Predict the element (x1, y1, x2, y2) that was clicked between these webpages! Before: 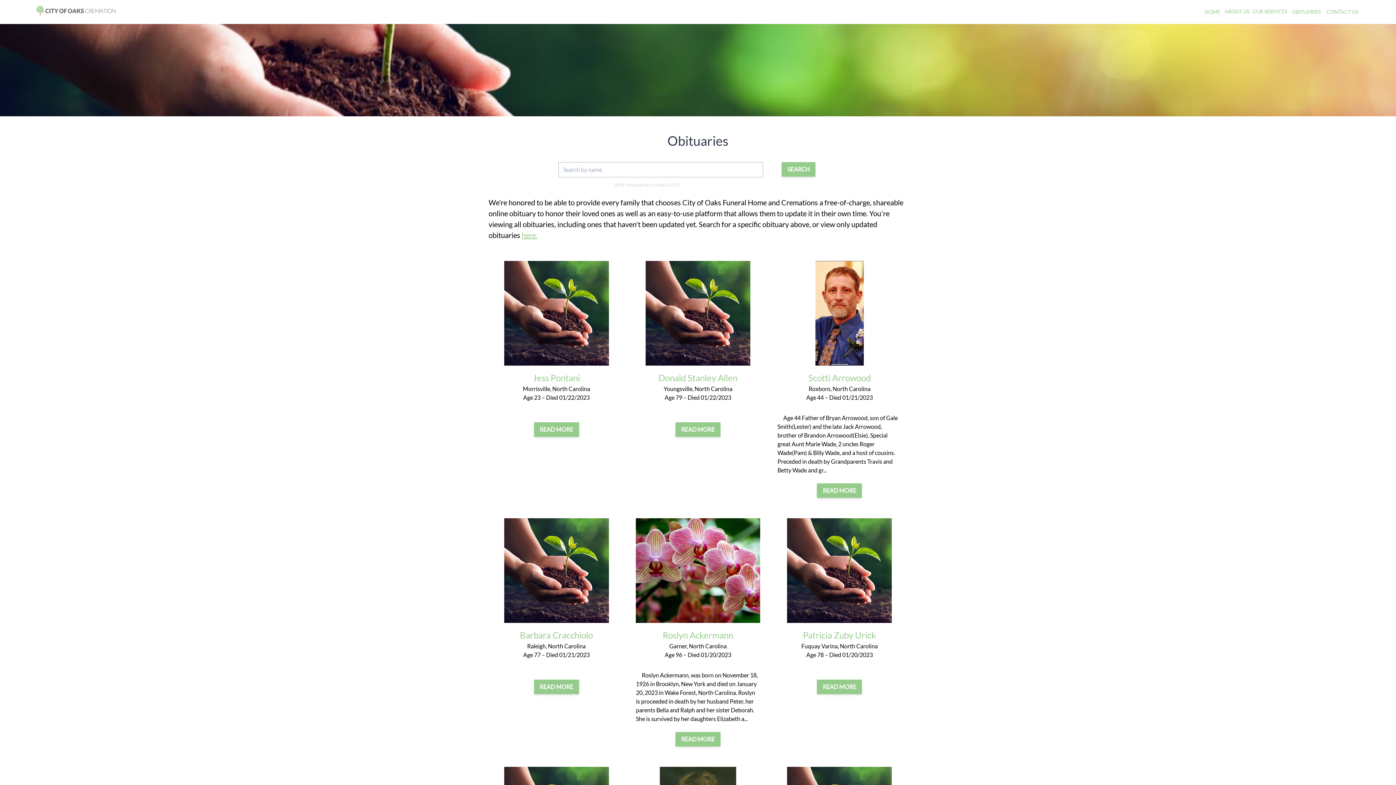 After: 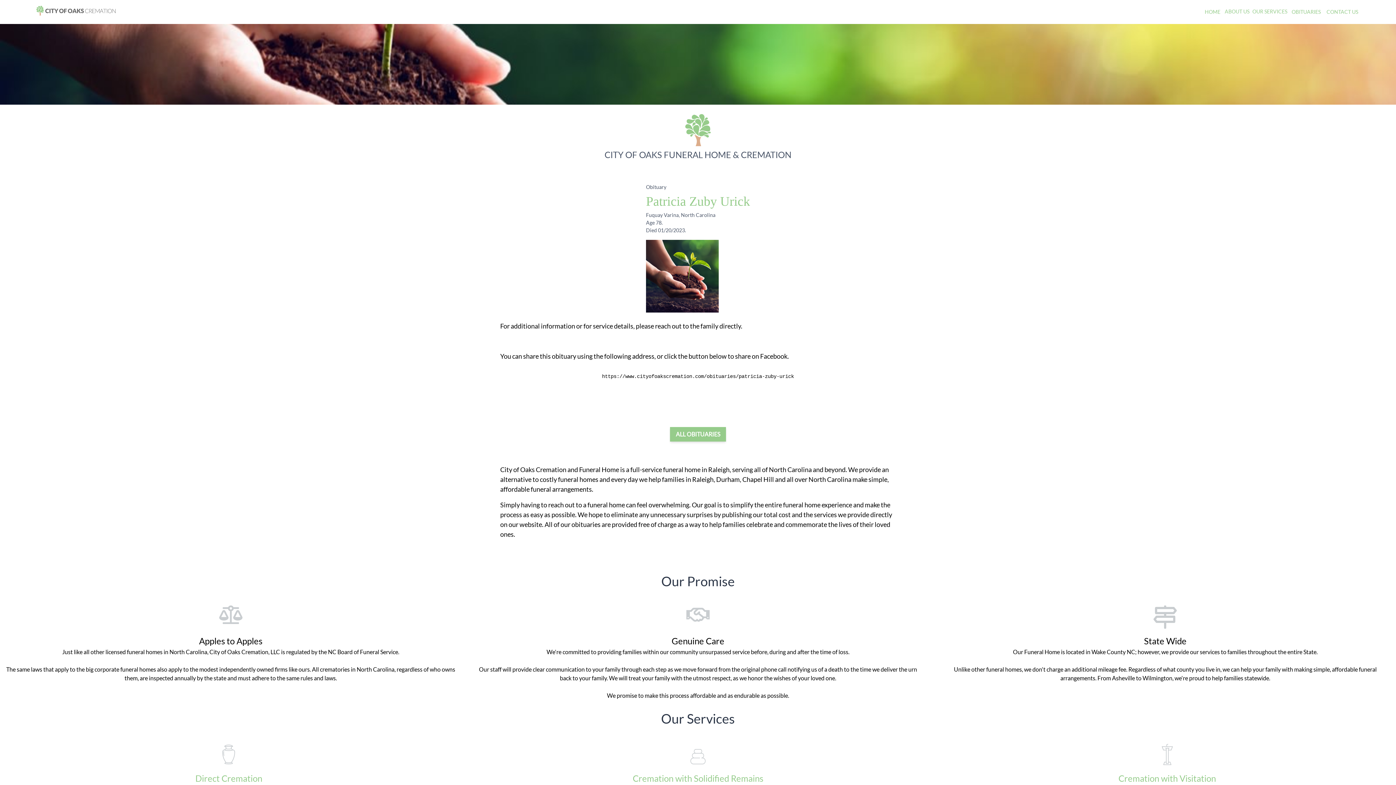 Action: bbox: (817, 683, 862, 690) label: READ MORE